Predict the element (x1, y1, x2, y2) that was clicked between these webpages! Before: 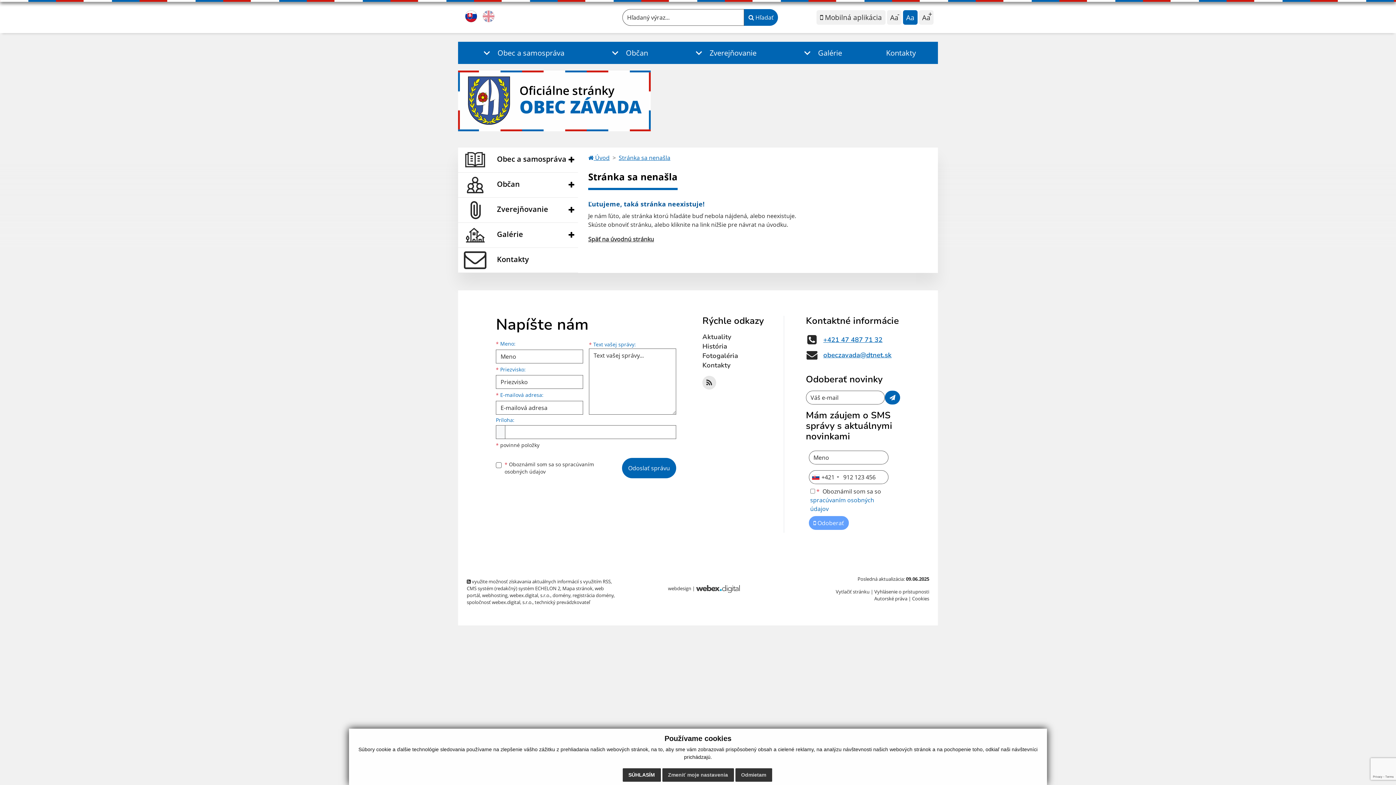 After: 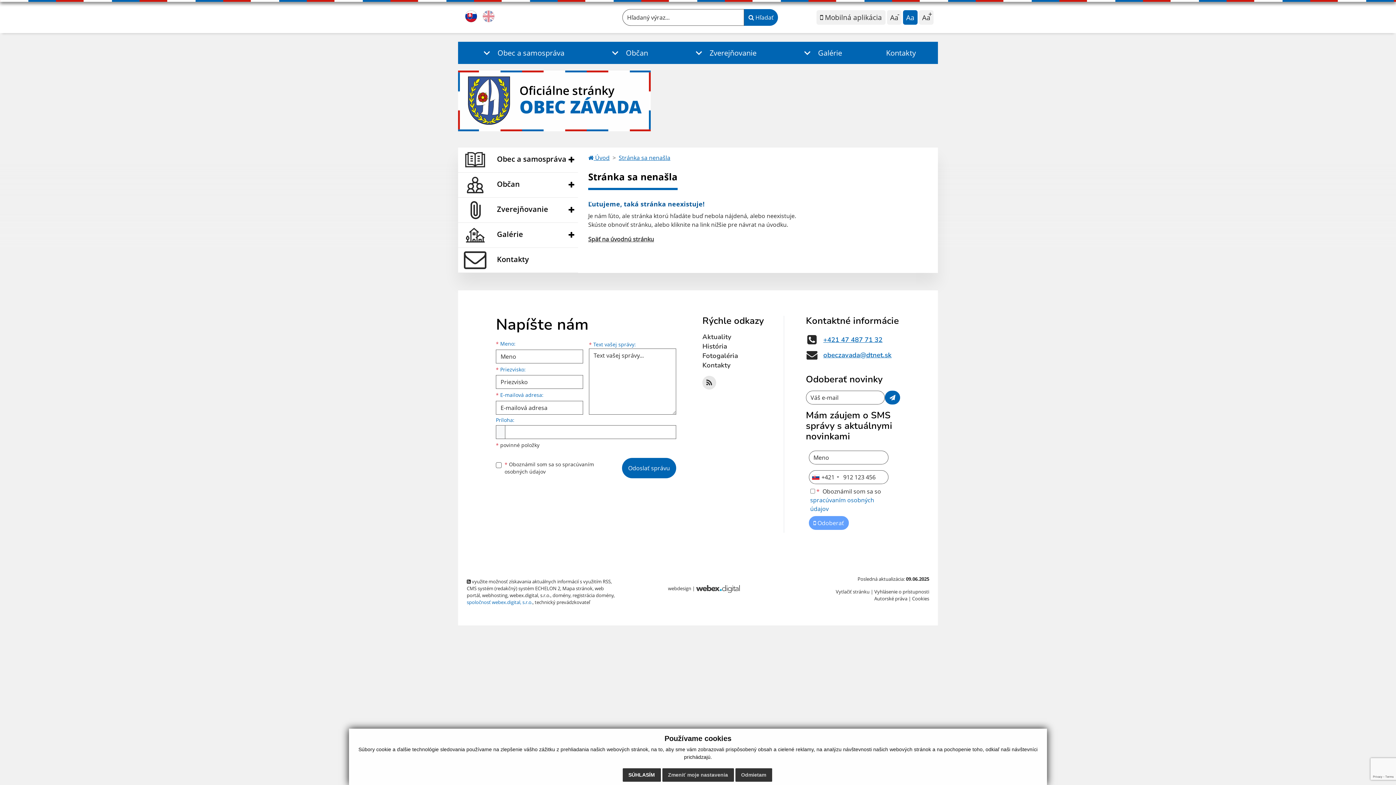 Action: bbox: (466, 599, 532, 605) label: spoločnosť webex.digital, s.r.o.